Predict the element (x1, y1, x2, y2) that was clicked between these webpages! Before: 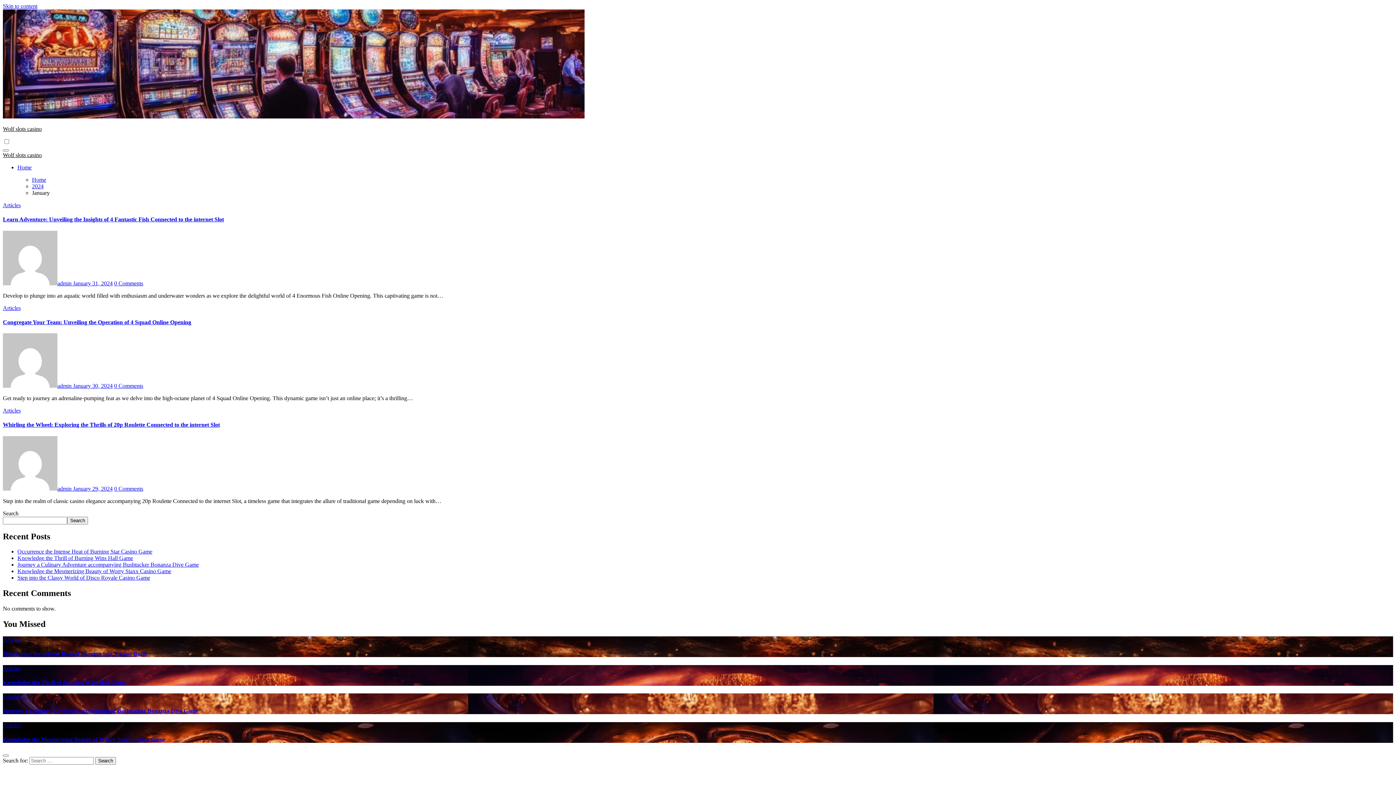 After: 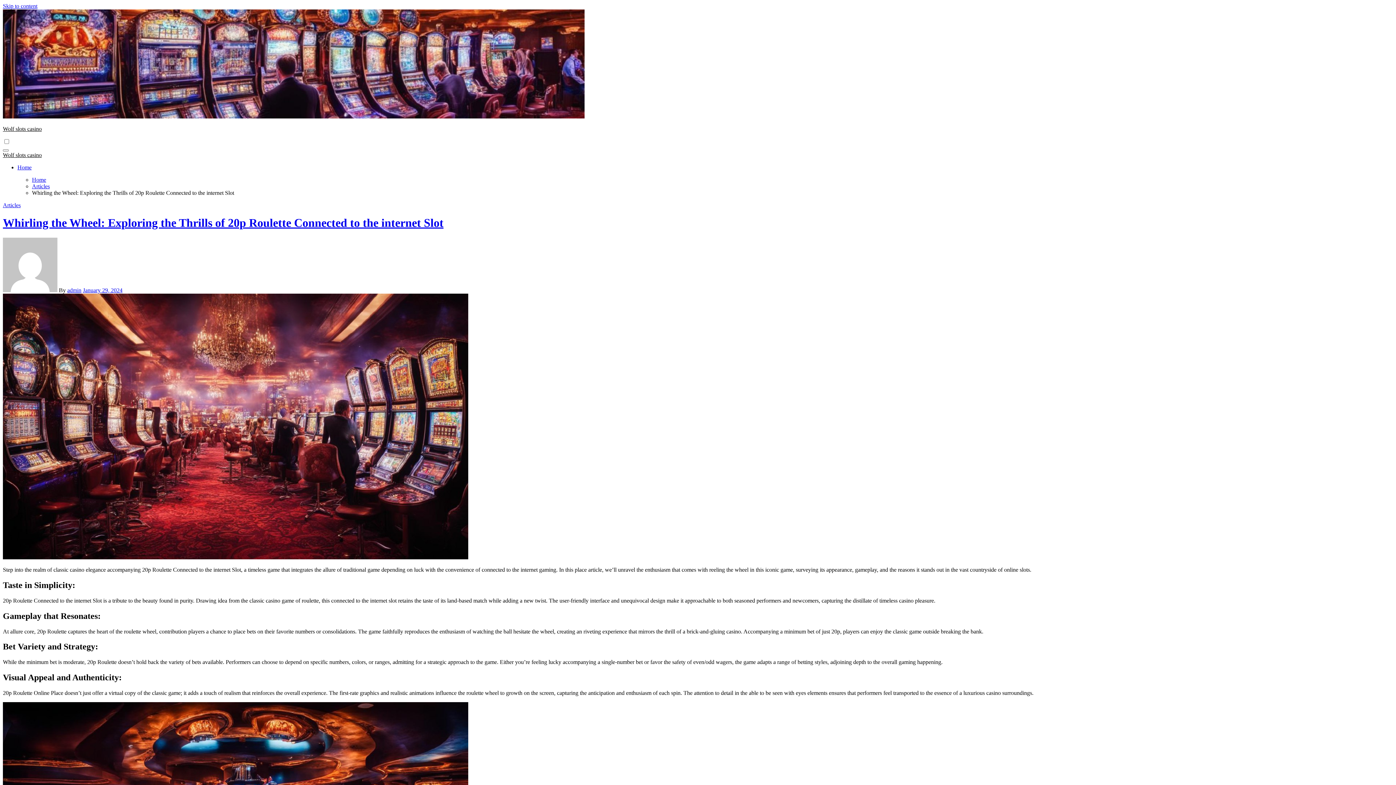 Action: label: Whirling the Wheel: Exploring the Thrills of 20p Roulette Connected to the internet Slot bbox: (2, 421, 220, 428)